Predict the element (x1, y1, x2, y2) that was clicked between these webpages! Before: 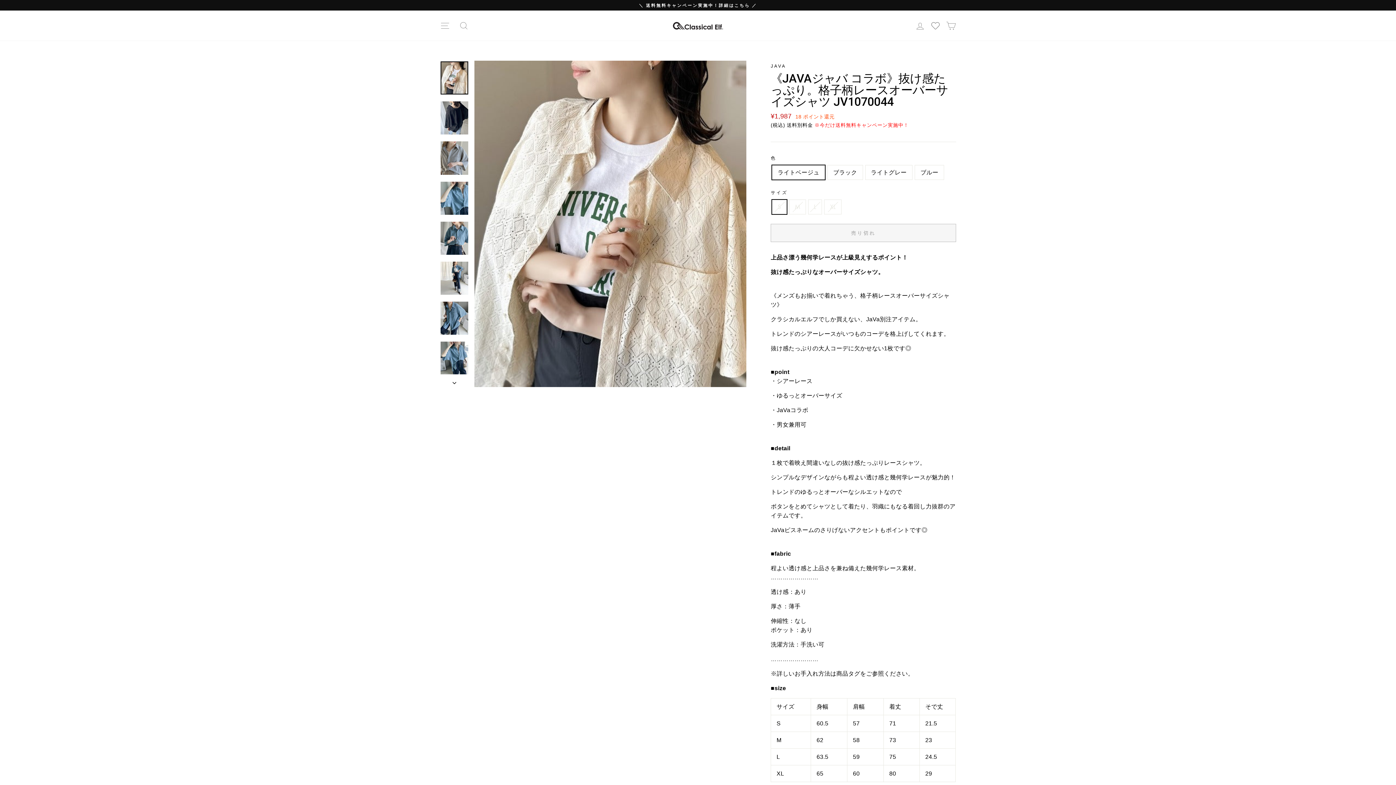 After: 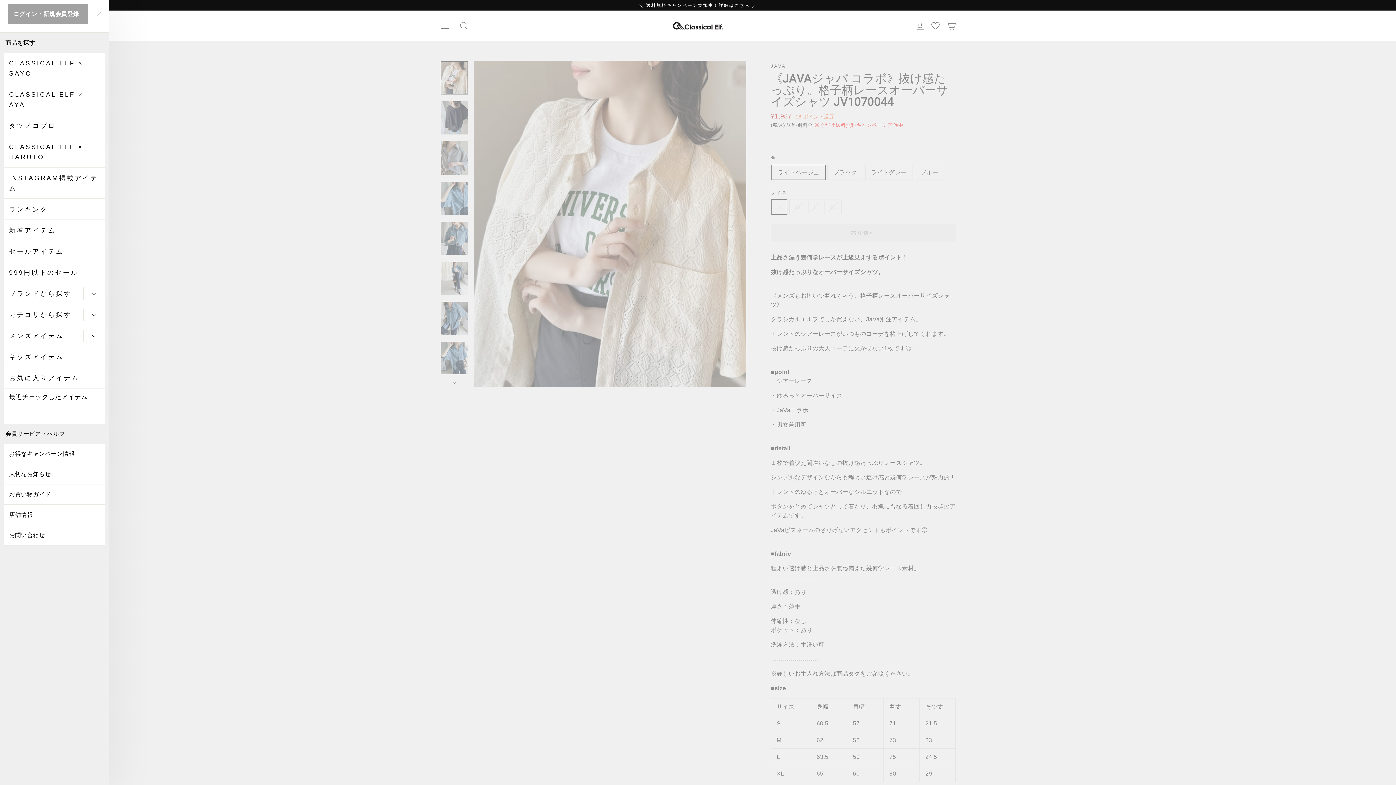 Action: bbox: (435, 17, 454, 33)